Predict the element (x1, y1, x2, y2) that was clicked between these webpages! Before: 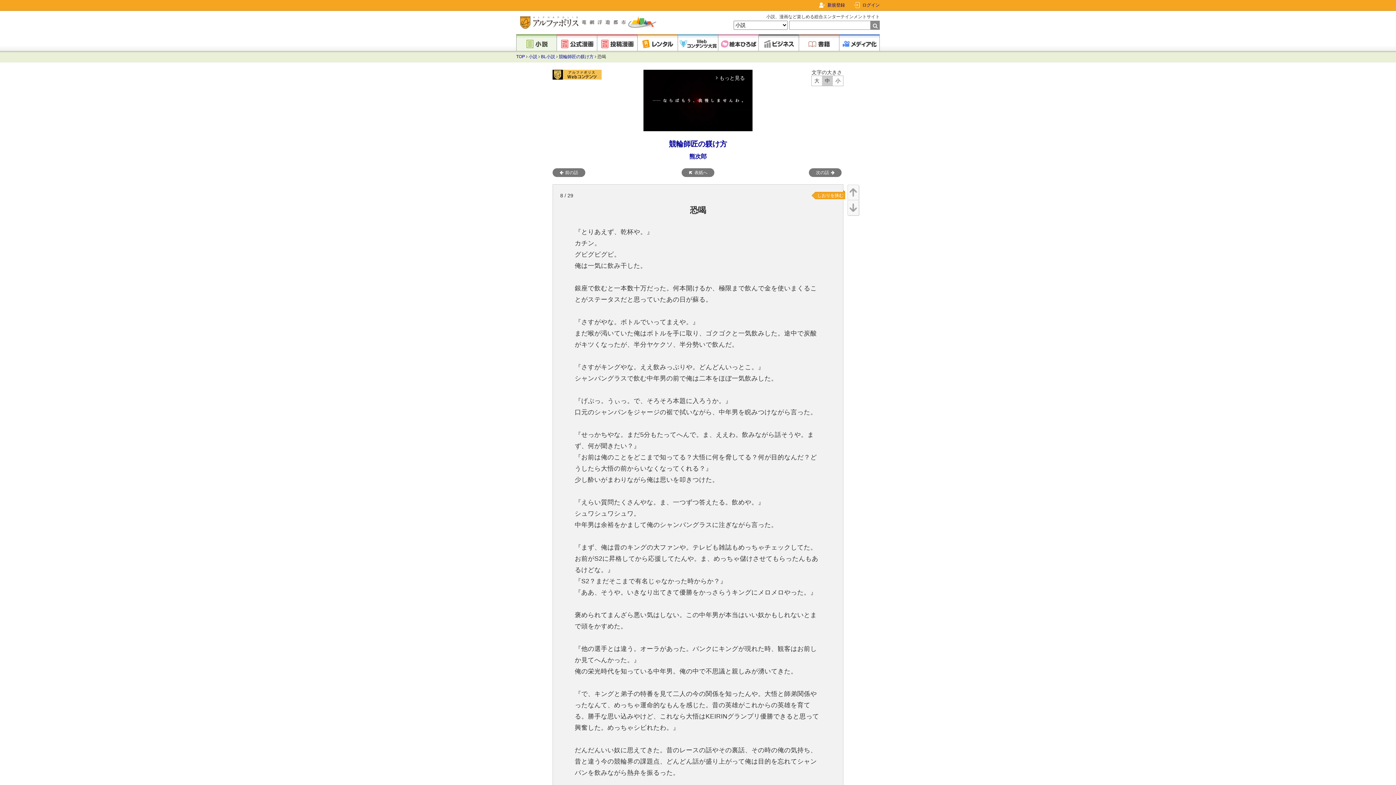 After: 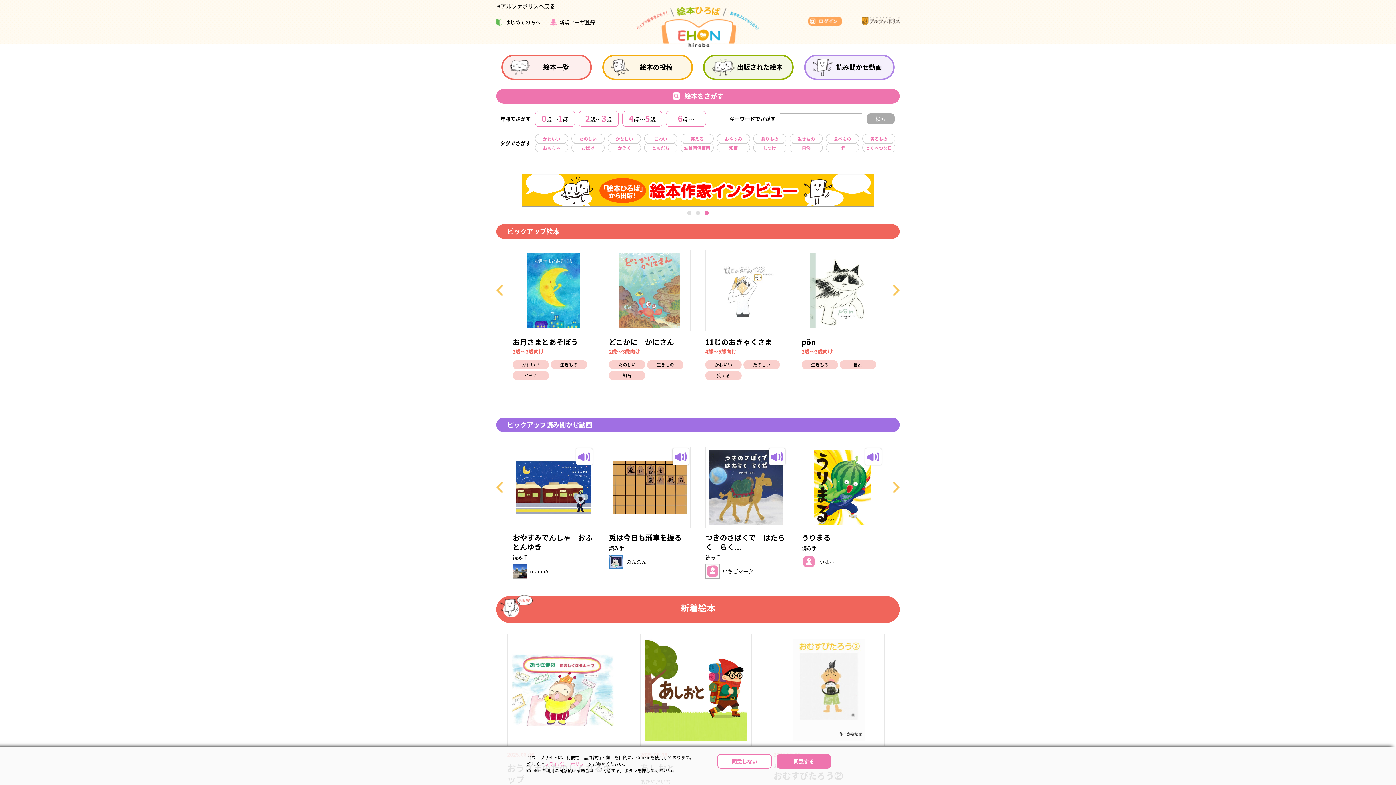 Action: bbox: (718, 34, 758, 51)